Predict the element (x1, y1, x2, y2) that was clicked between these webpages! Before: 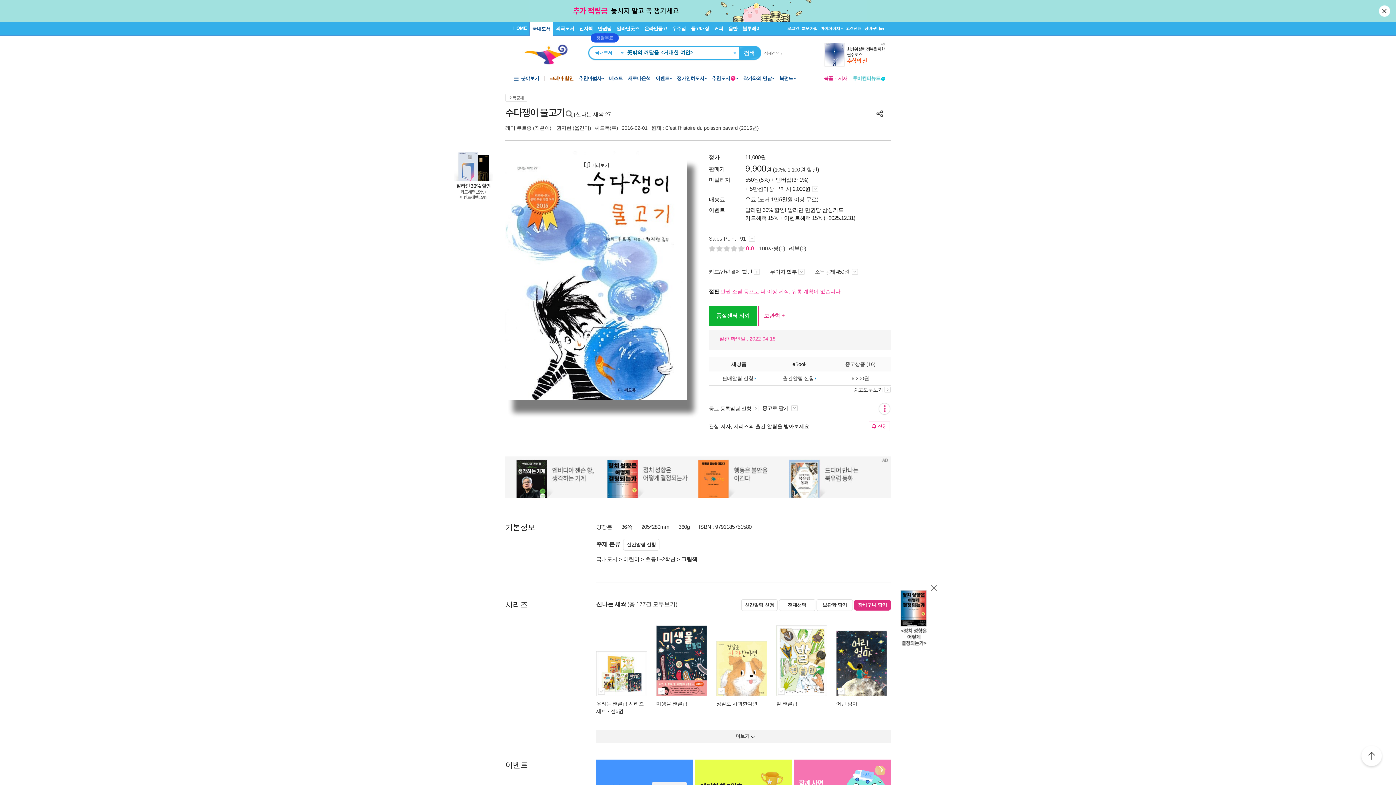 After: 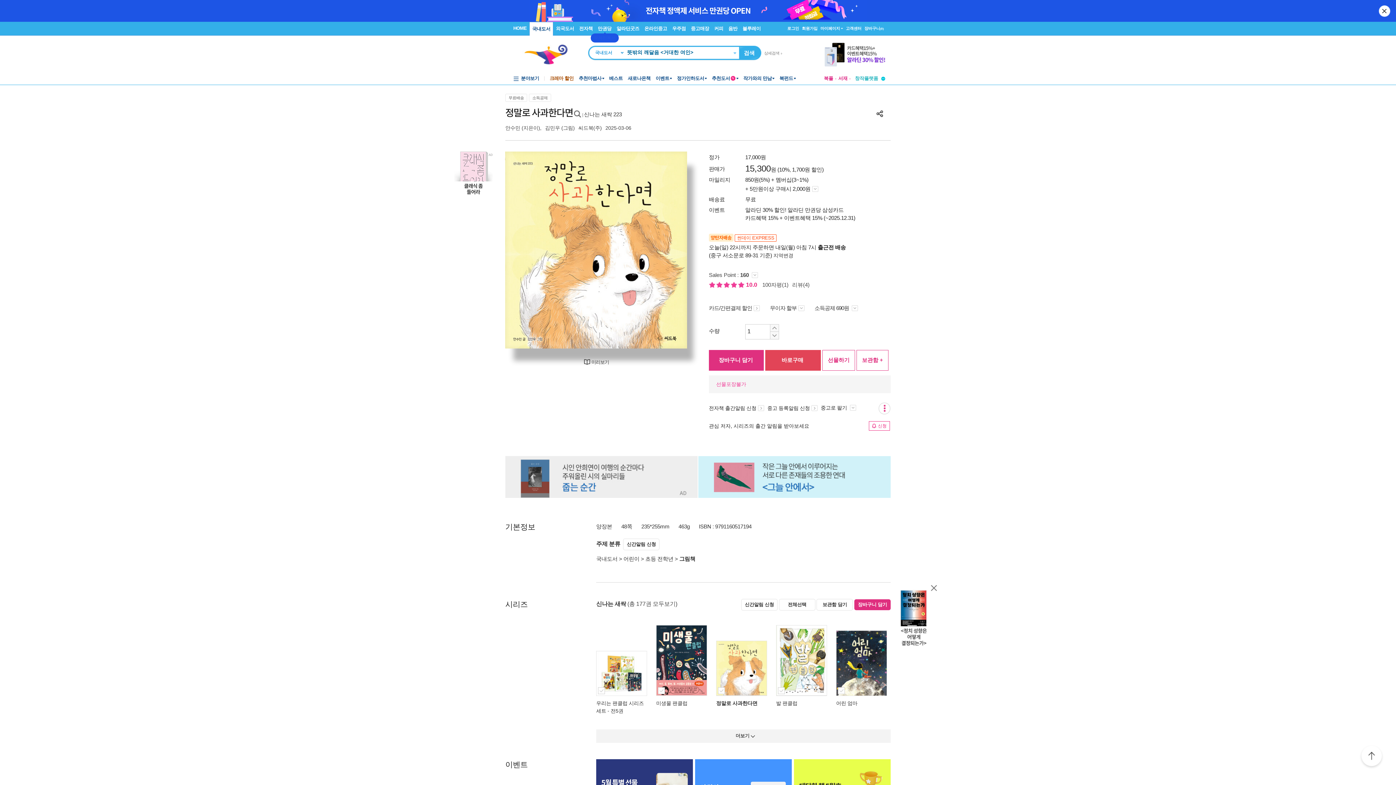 Action: bbox: (716, 641, 767, 696)